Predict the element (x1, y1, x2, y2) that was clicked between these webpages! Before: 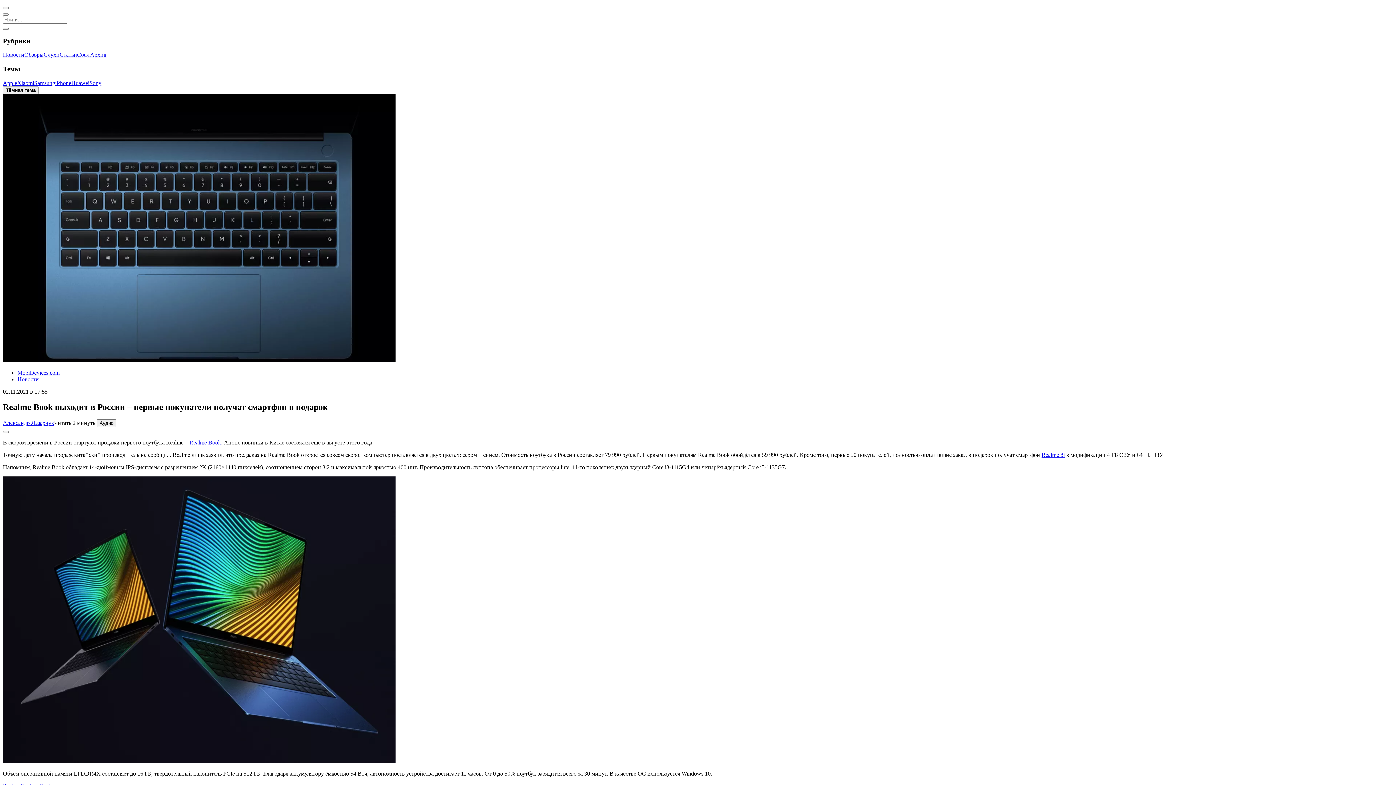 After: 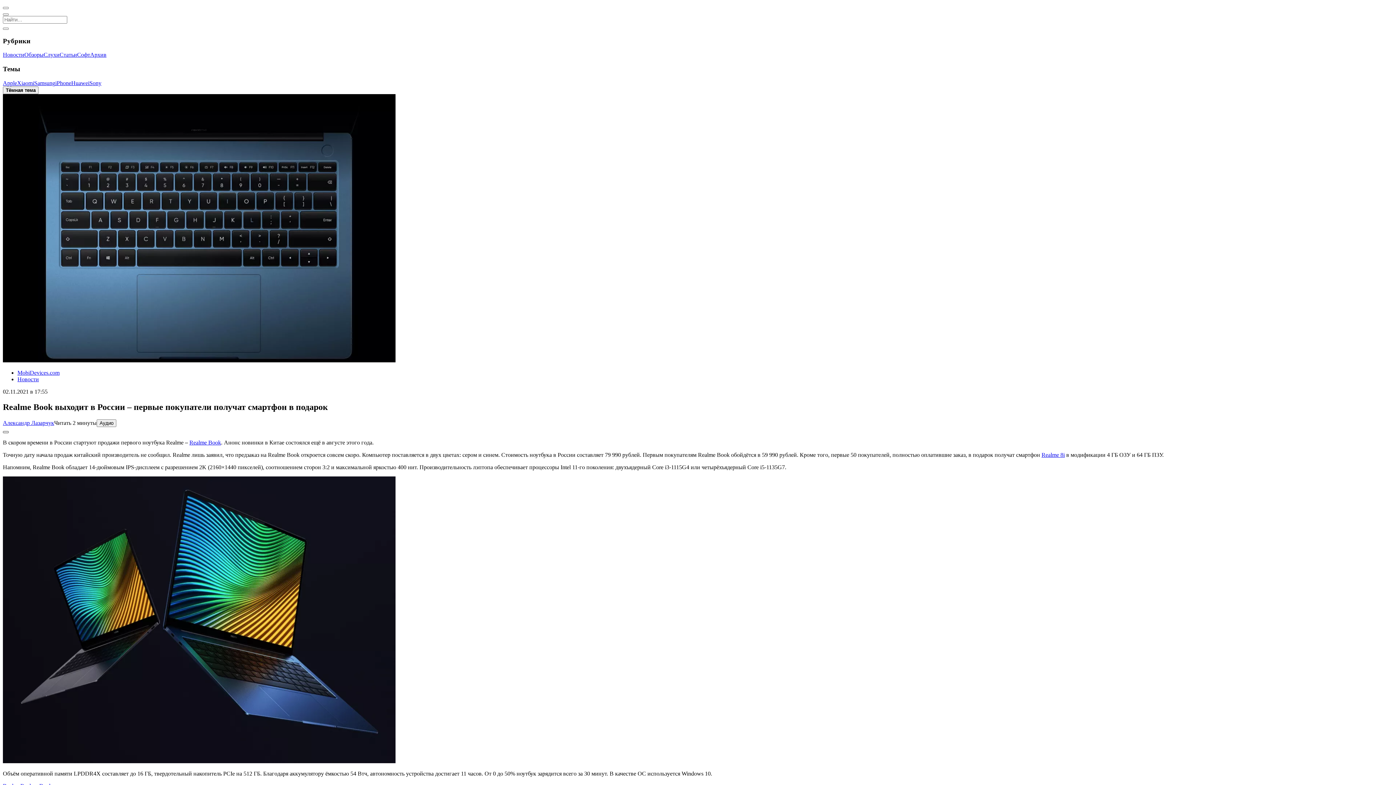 Action: bbox: (2, 431, 8, 433)